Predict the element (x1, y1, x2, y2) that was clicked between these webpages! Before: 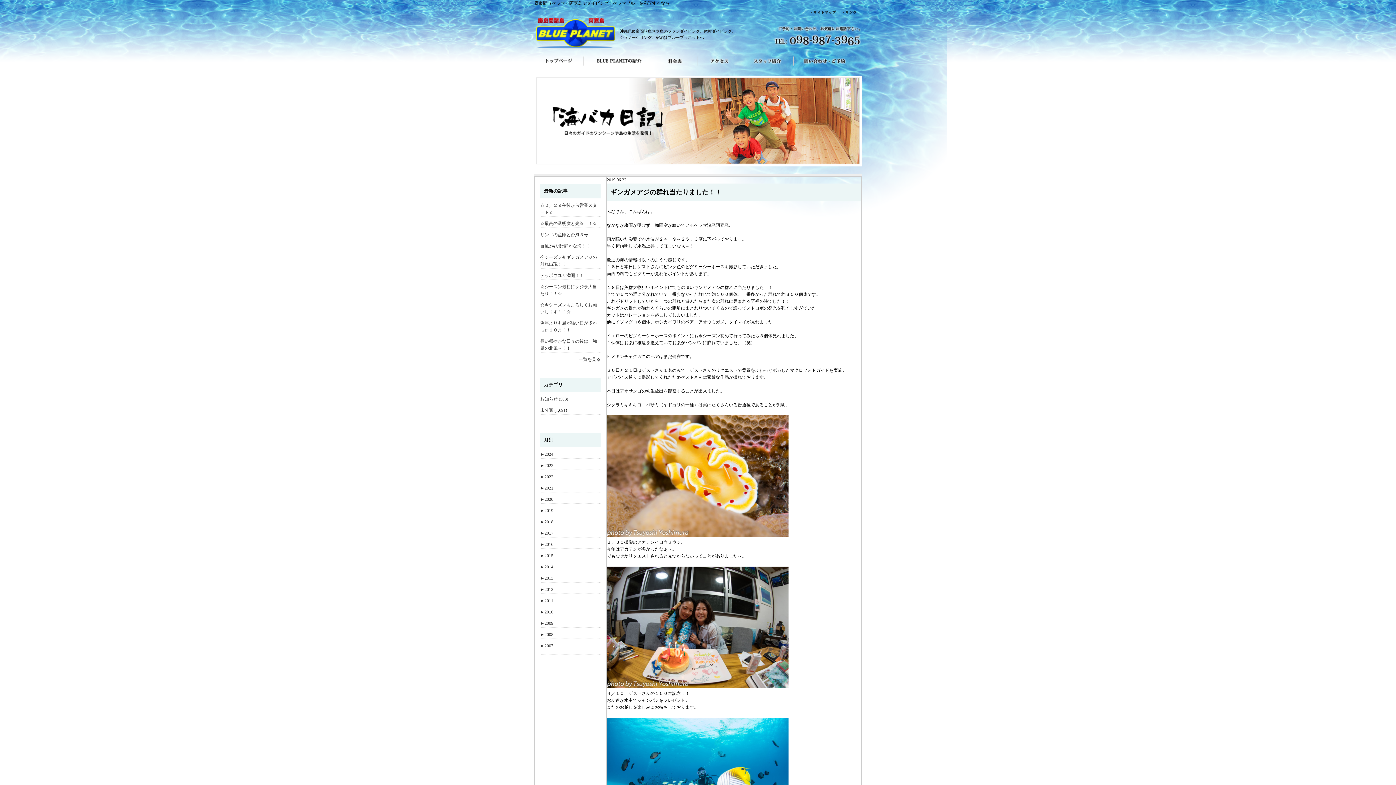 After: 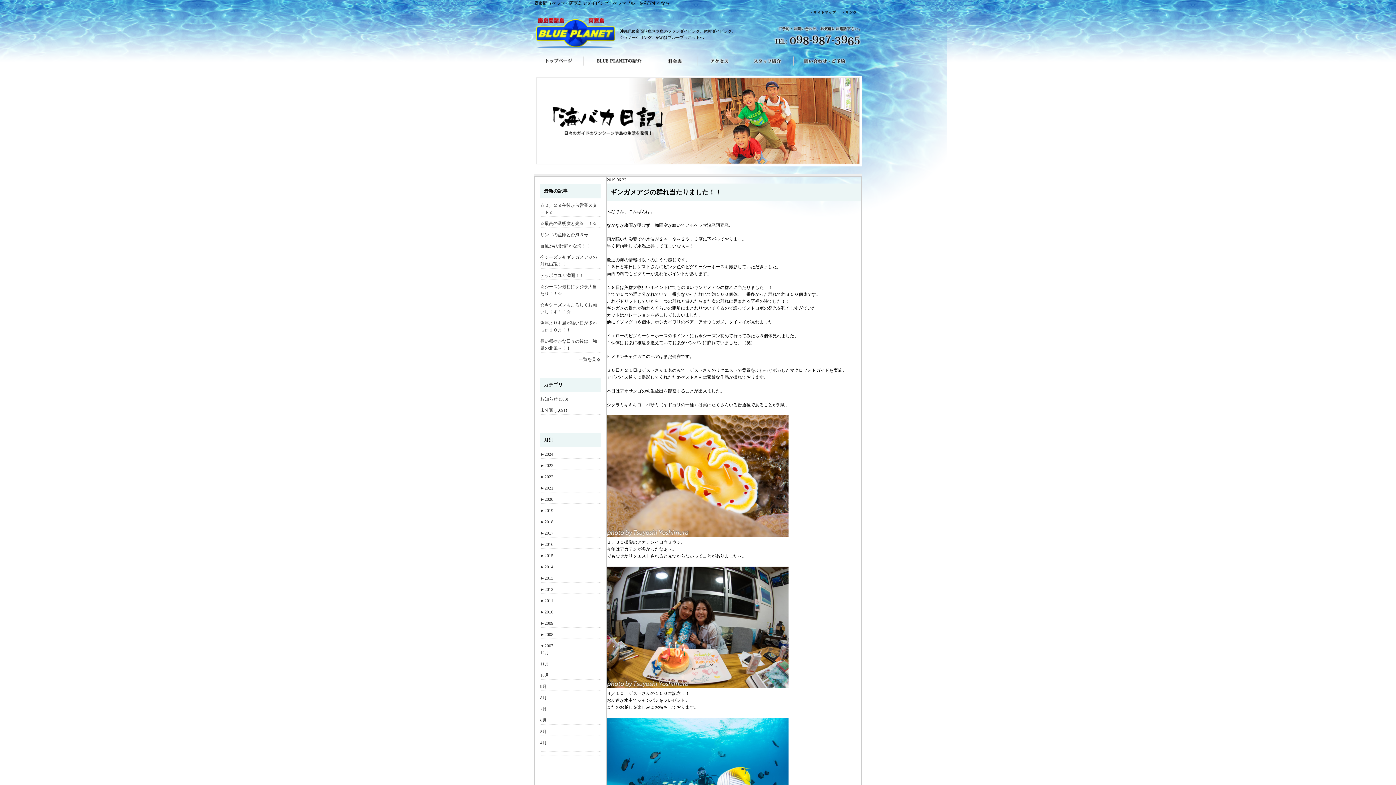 Action: label: ►2007 bbox: (540, 643, 553, 648)